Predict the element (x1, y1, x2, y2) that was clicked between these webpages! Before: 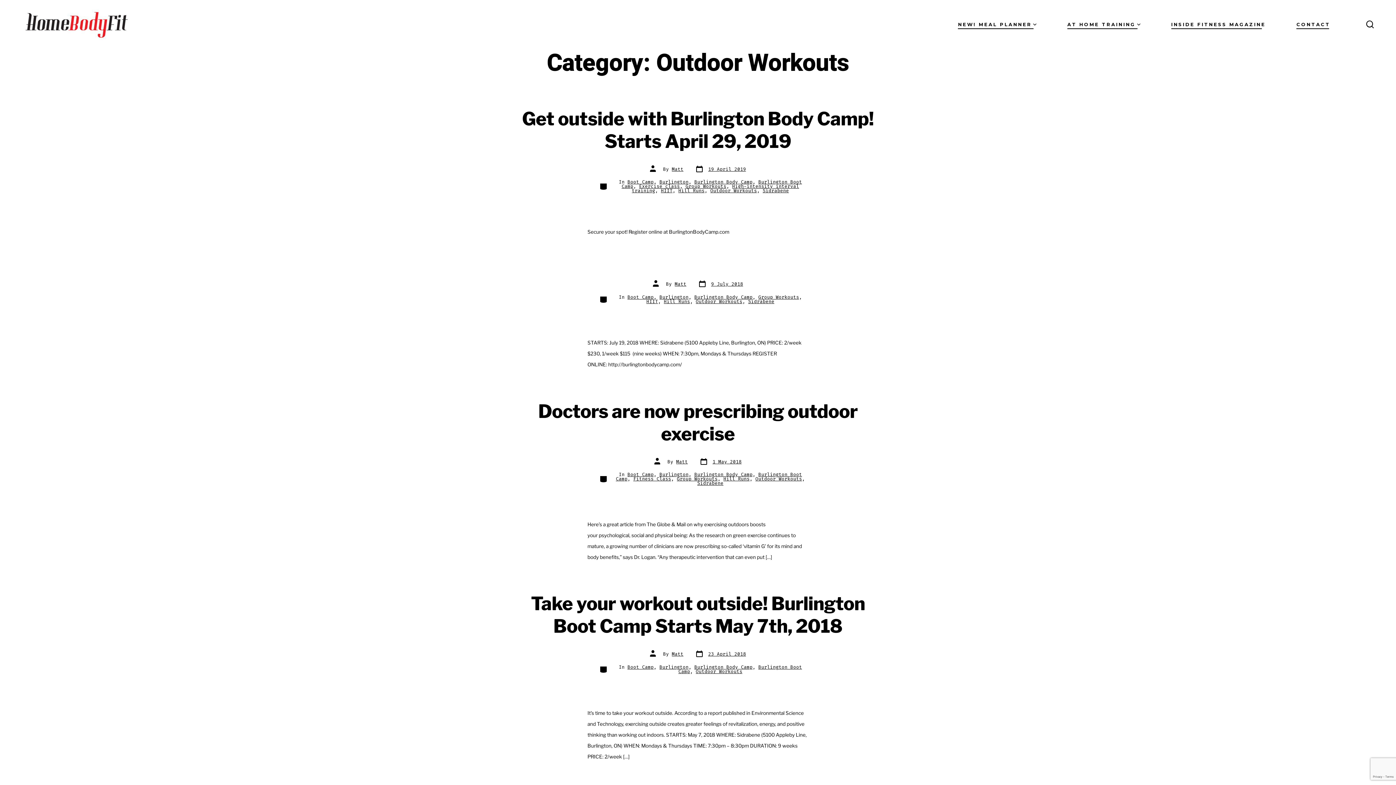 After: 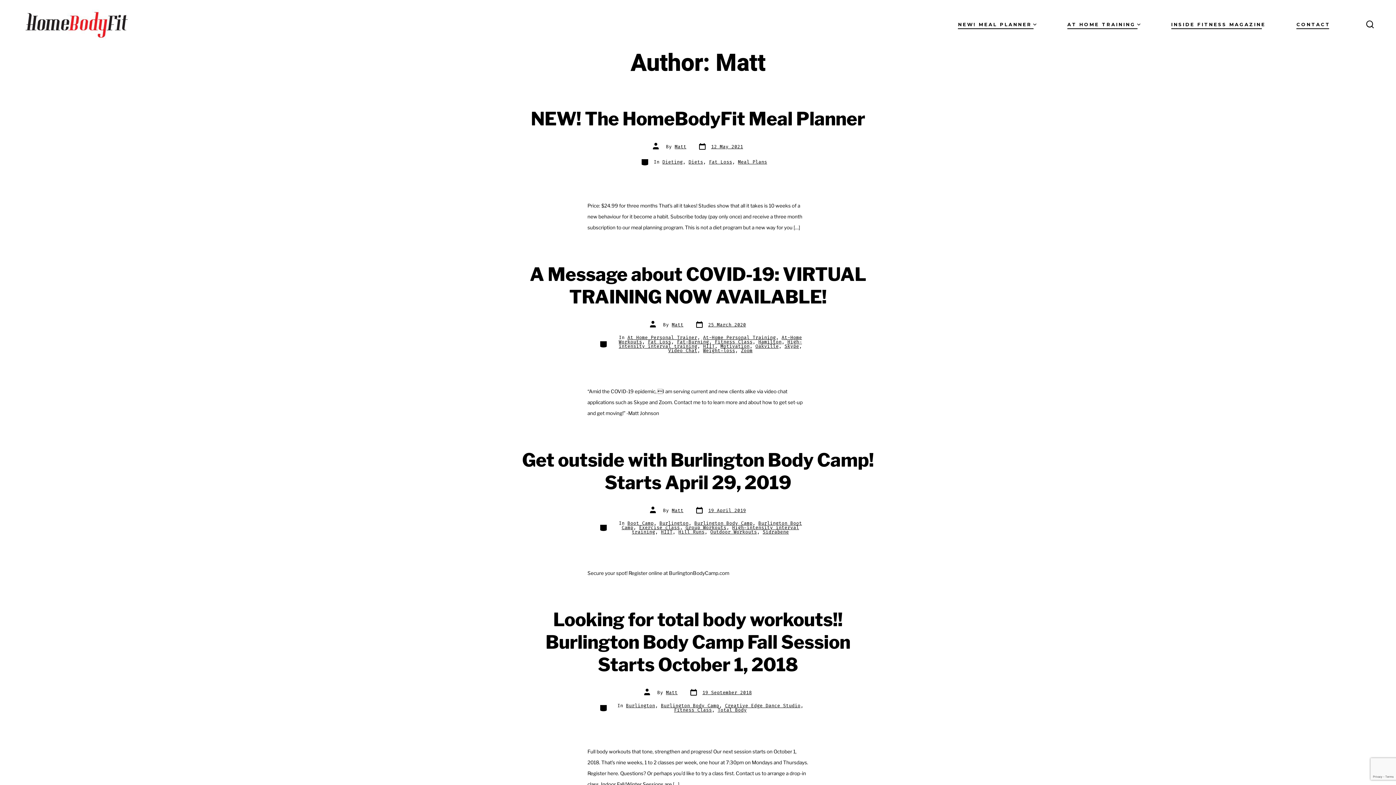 Action: bbox: (676, 458, 688, 465) label: Matt